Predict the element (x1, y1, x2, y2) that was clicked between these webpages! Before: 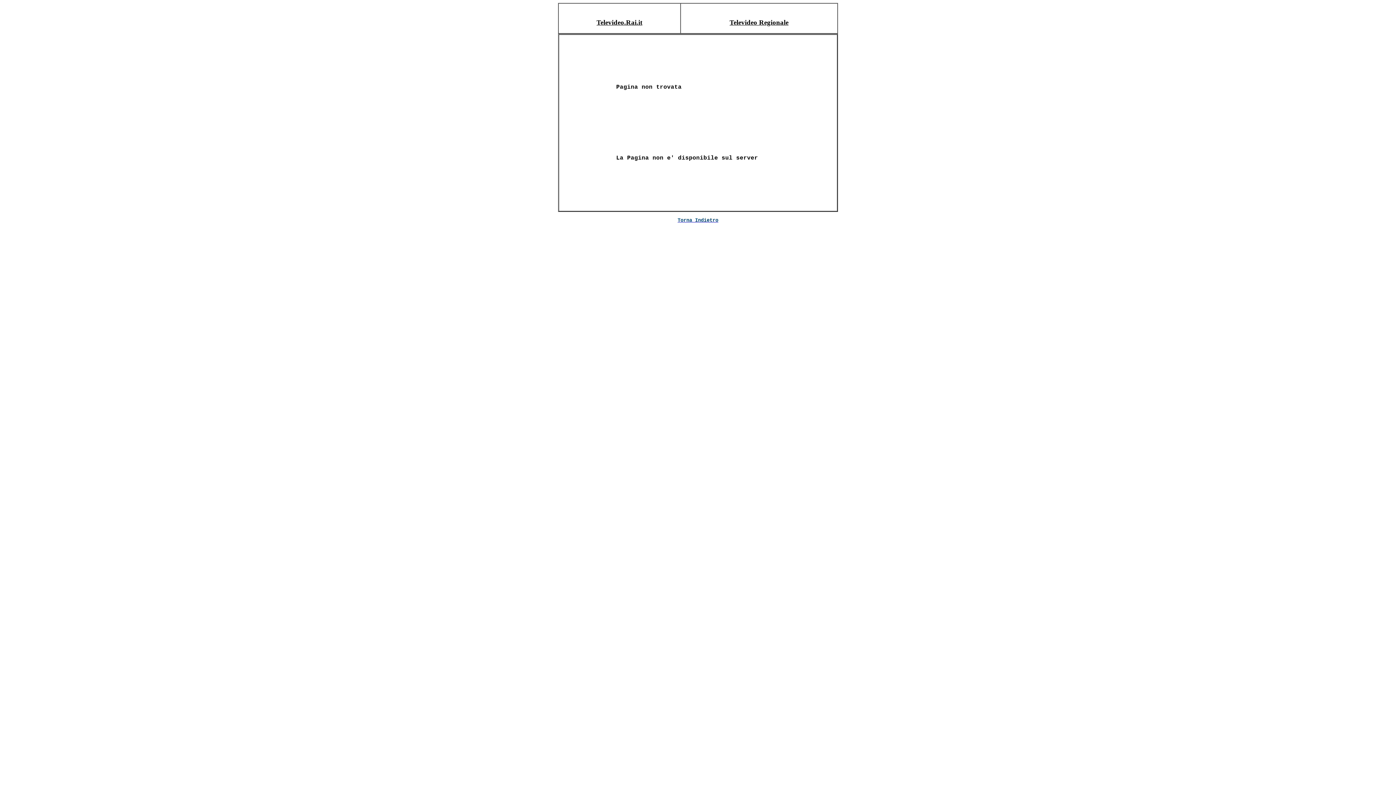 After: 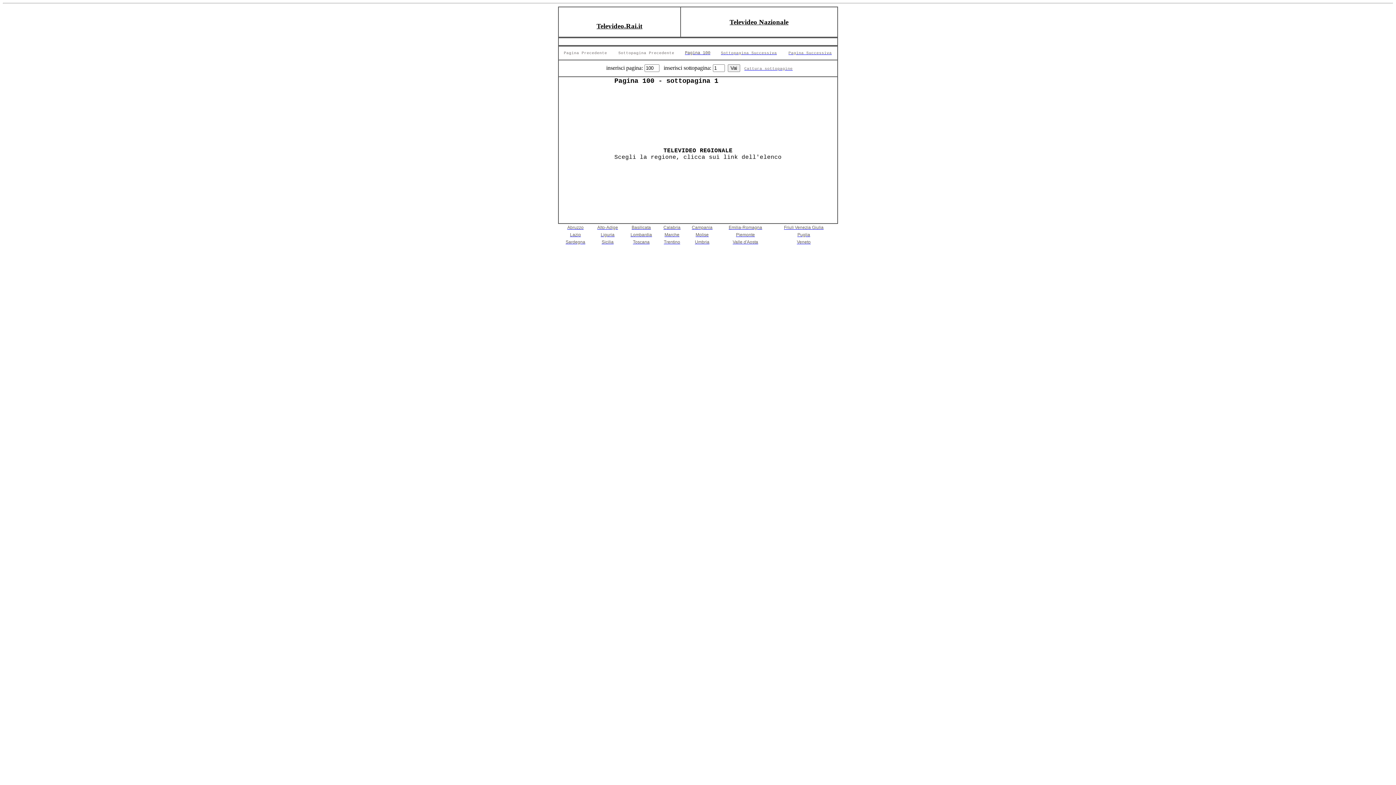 Action: bbox: (729, 18, 788, 26) label: Televideo Regionale